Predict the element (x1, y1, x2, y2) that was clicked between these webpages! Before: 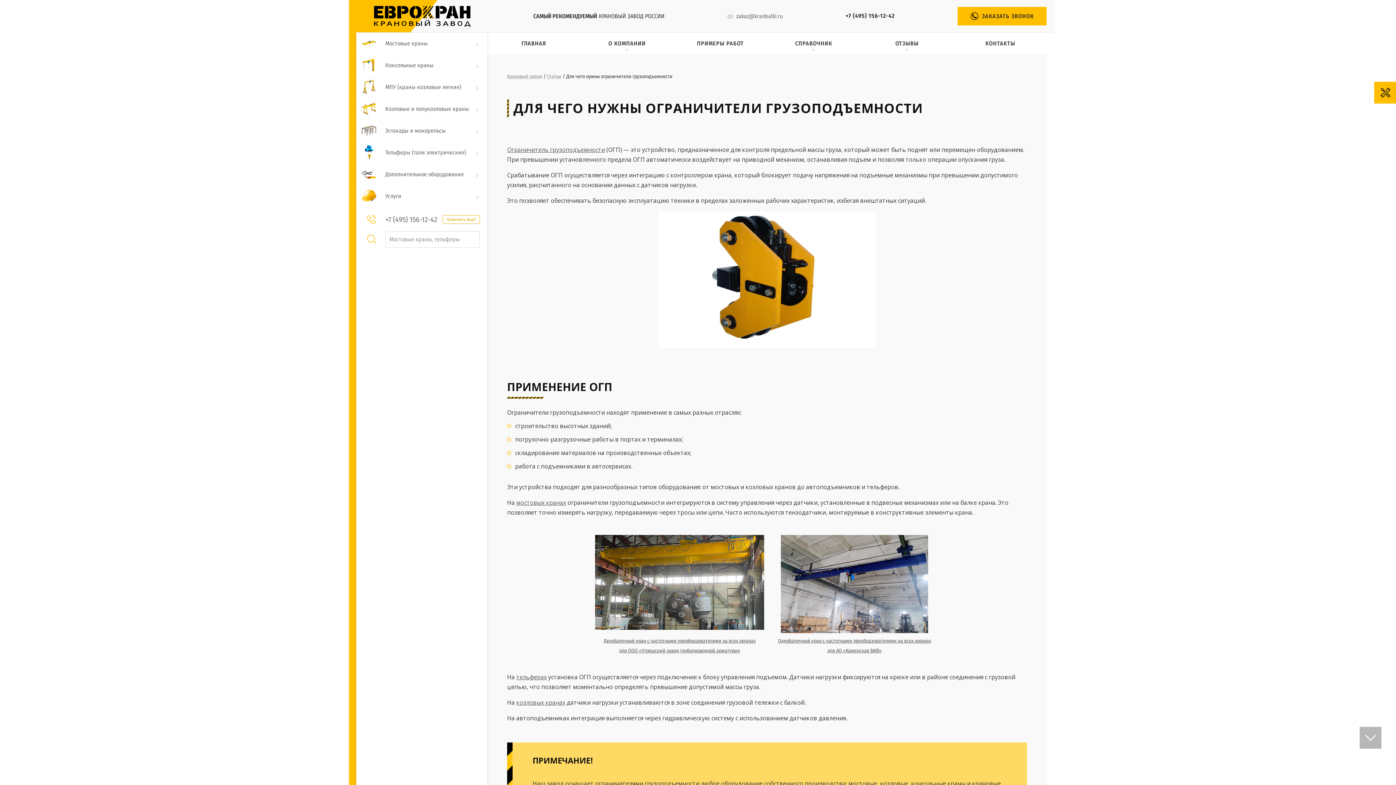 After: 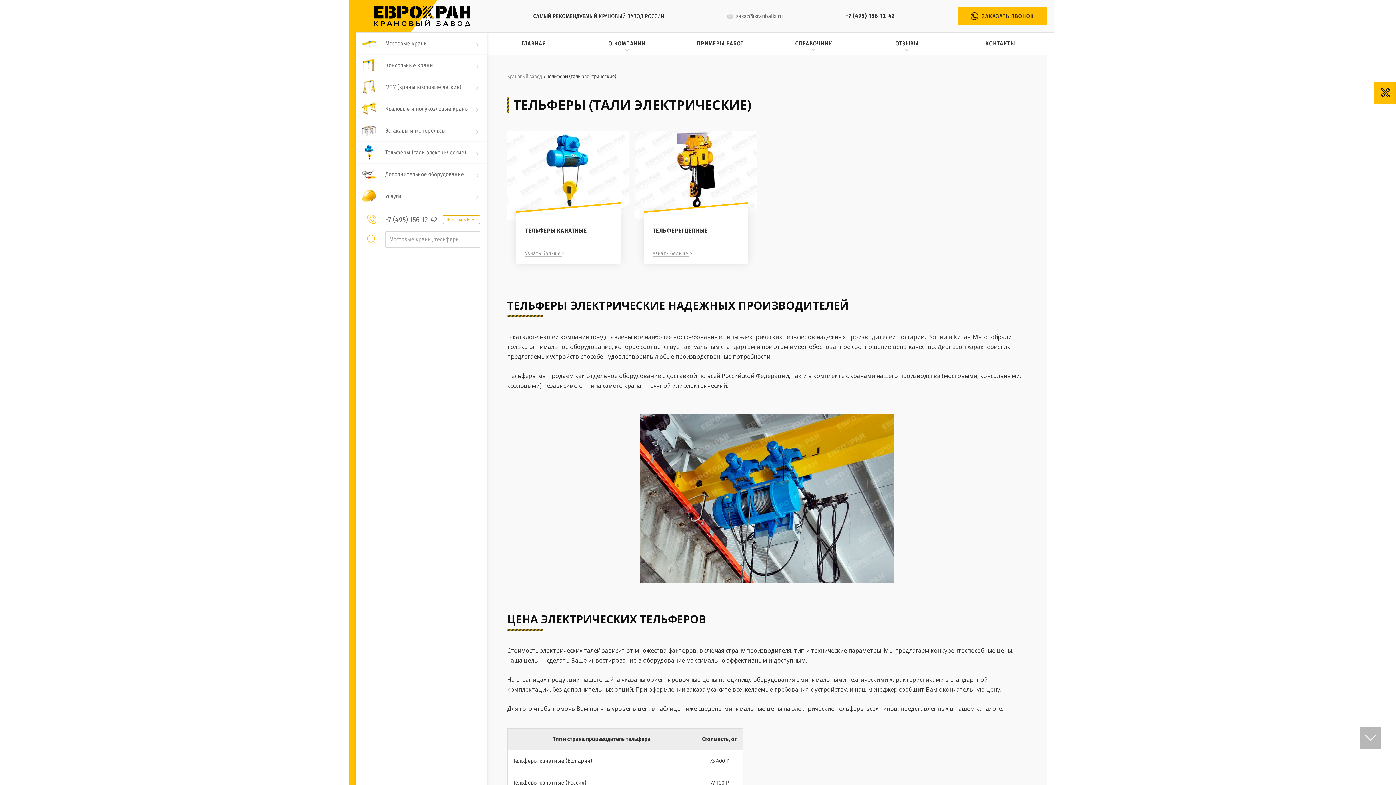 Action: label: Тельферы (тали электрические) bbox: (356, 141, 487, 163)